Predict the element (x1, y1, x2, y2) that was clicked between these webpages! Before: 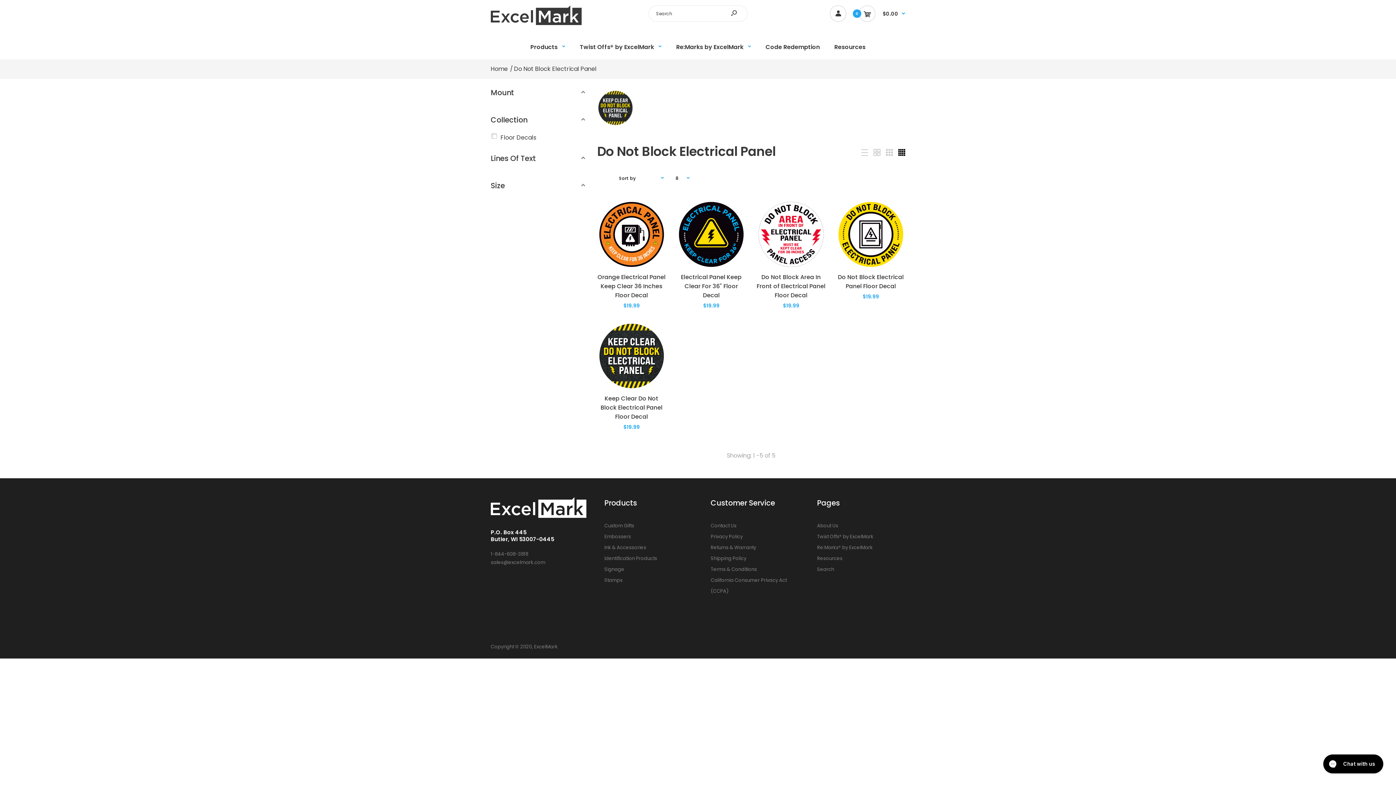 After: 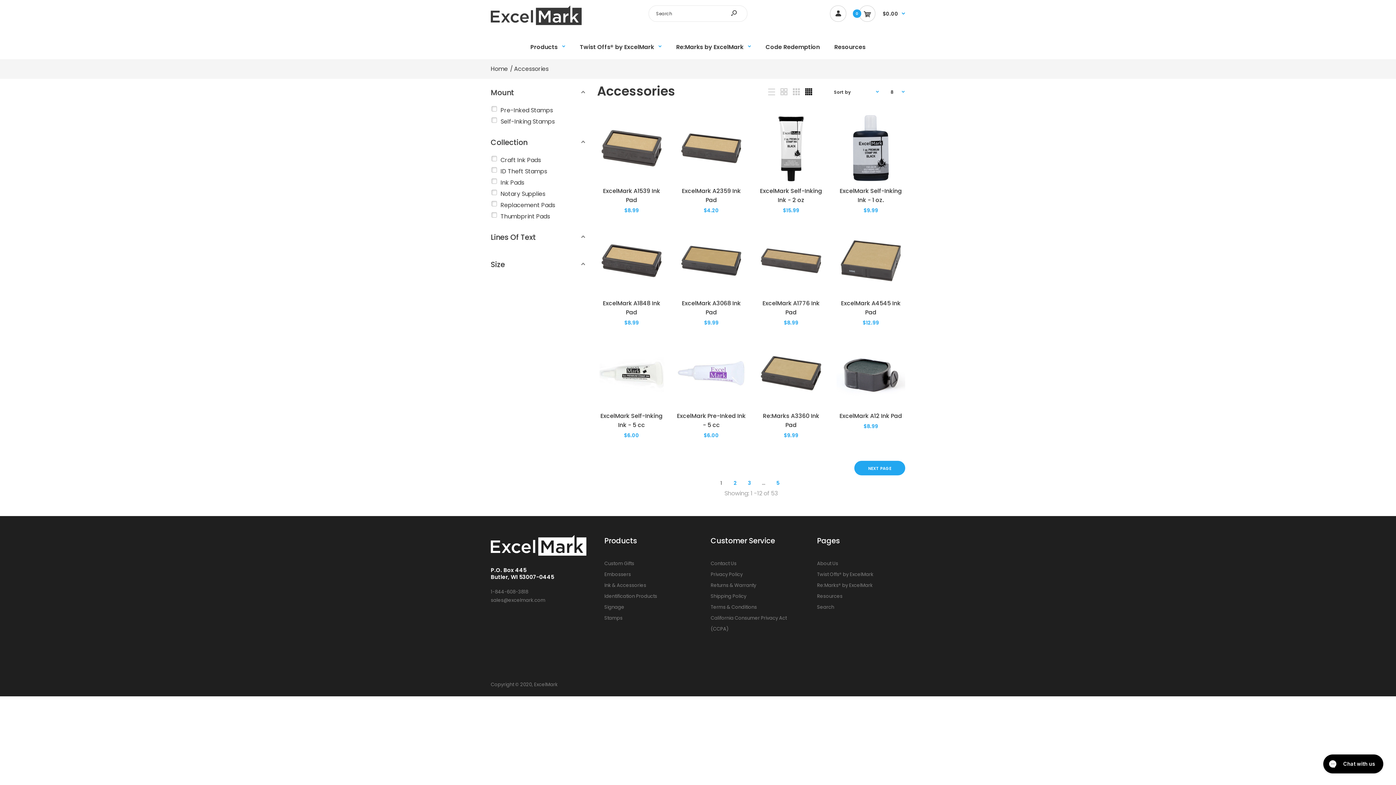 Action: bbox: (604, 544, 646, 551) label: Ink & Accessories